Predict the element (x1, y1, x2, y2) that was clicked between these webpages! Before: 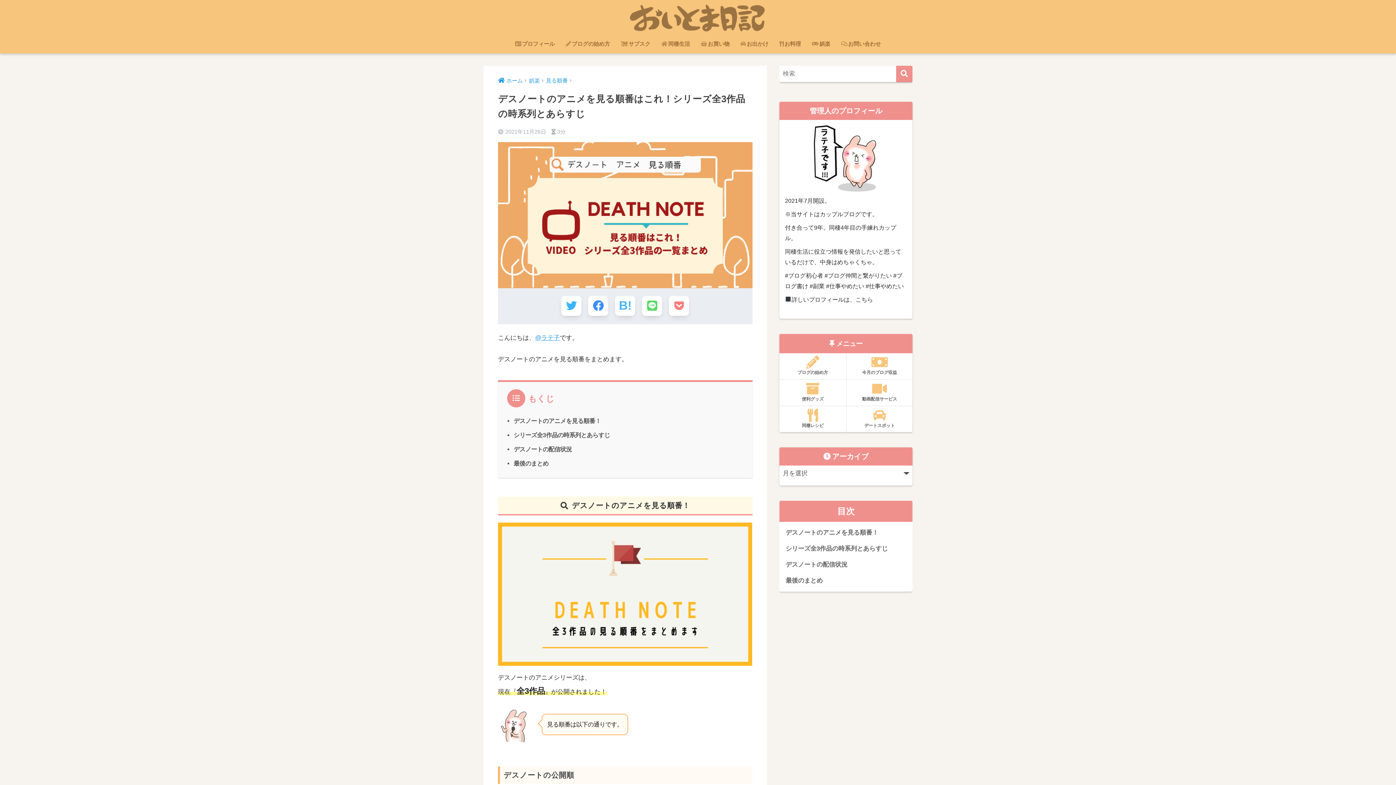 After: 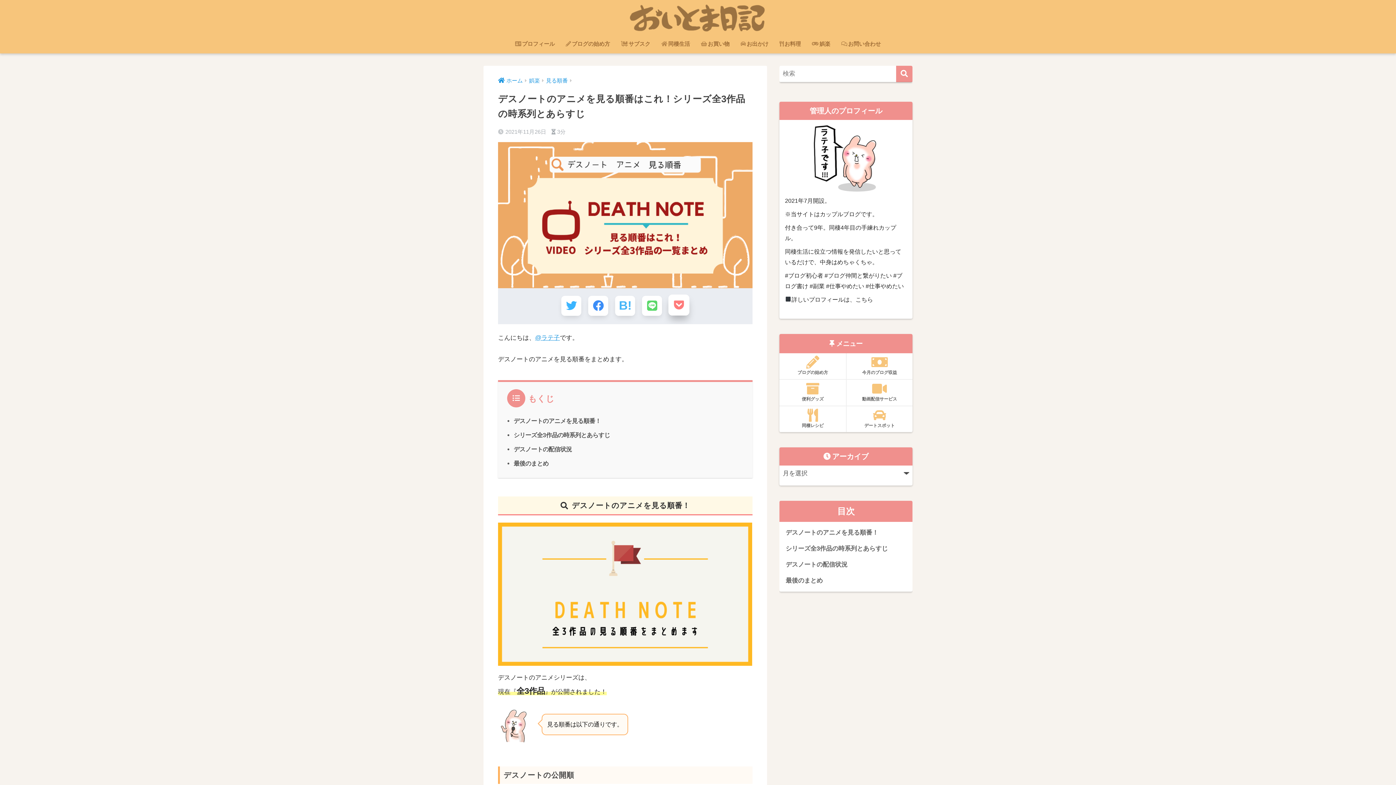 Action: bbox: (669, 295, 689, 315) label: Pocketに保存する